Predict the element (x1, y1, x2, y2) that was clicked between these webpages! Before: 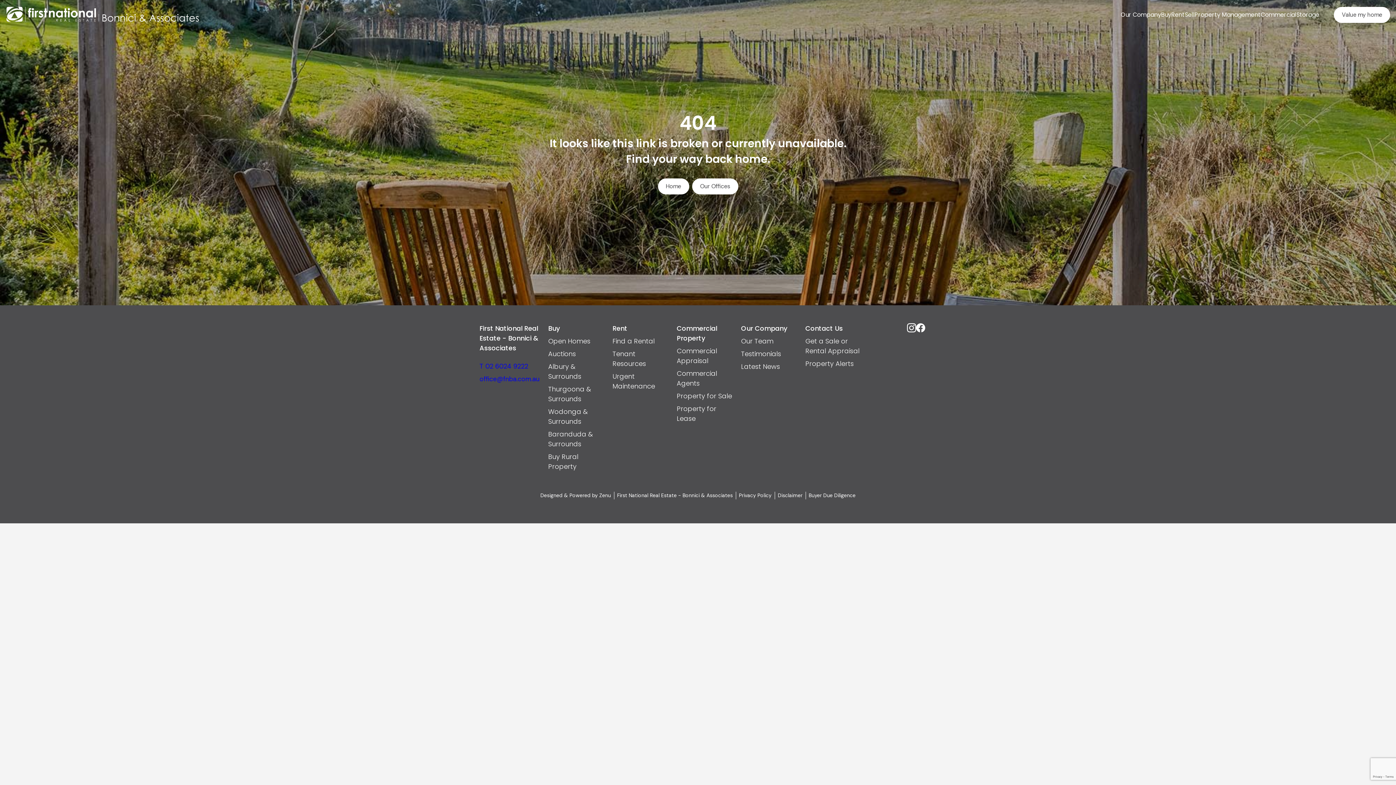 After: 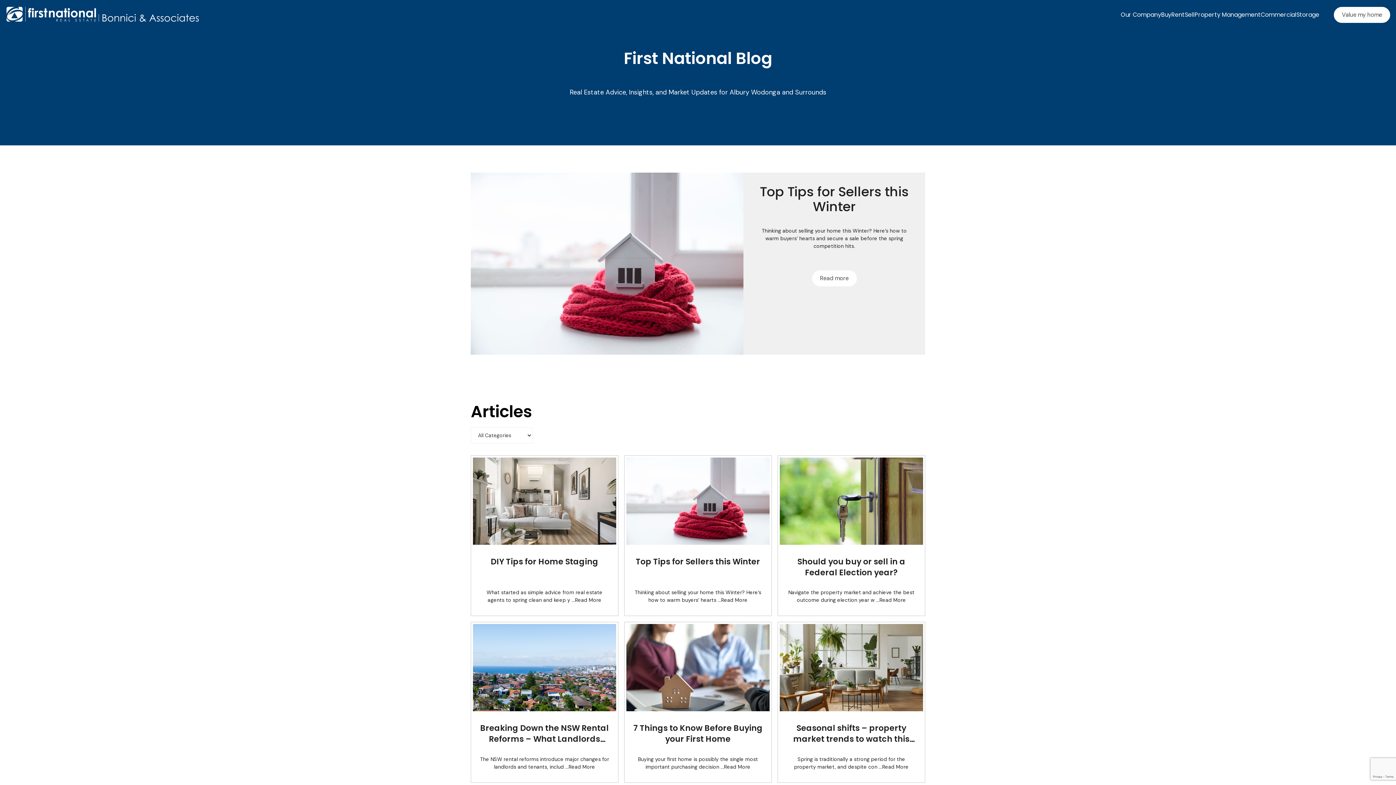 Action: bbox: (741, 362, 780, 371) label: Latest News